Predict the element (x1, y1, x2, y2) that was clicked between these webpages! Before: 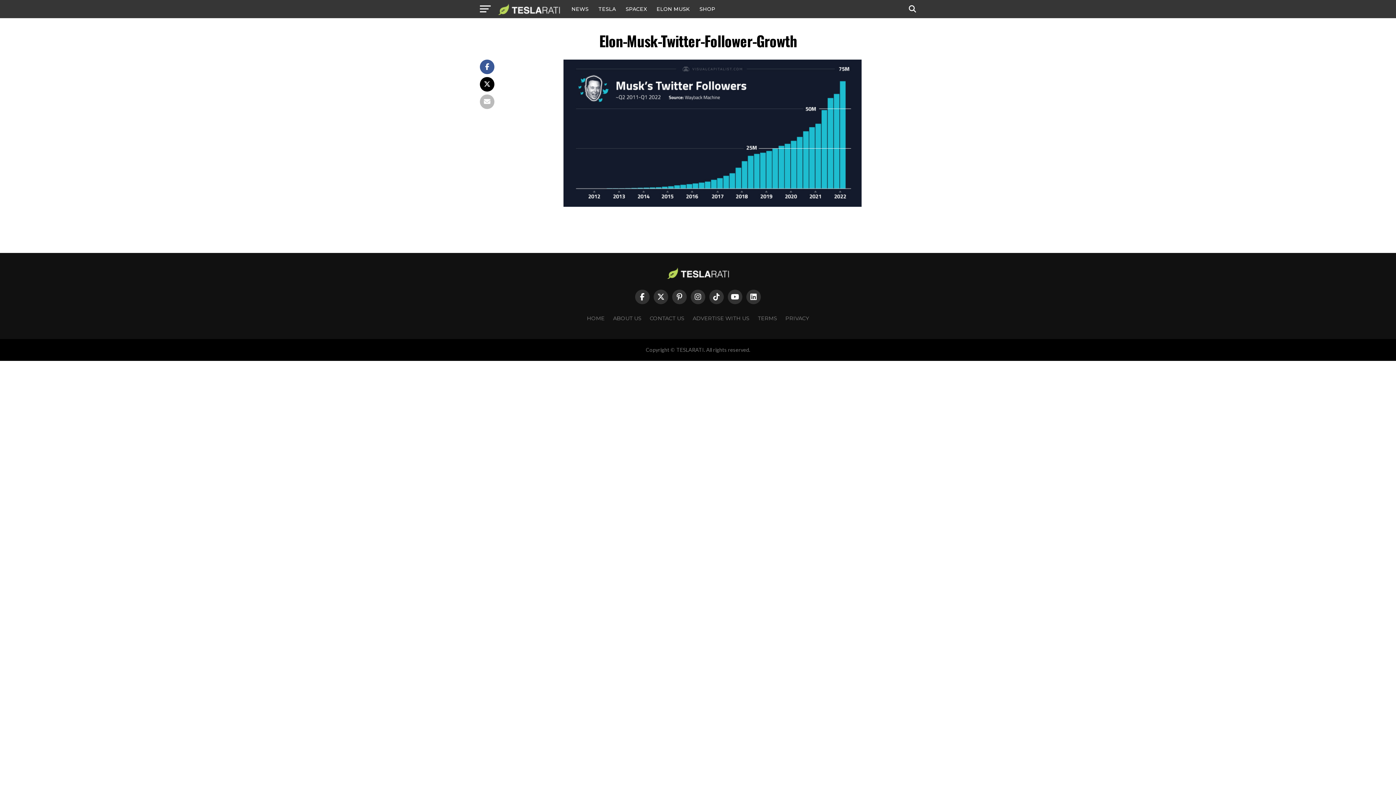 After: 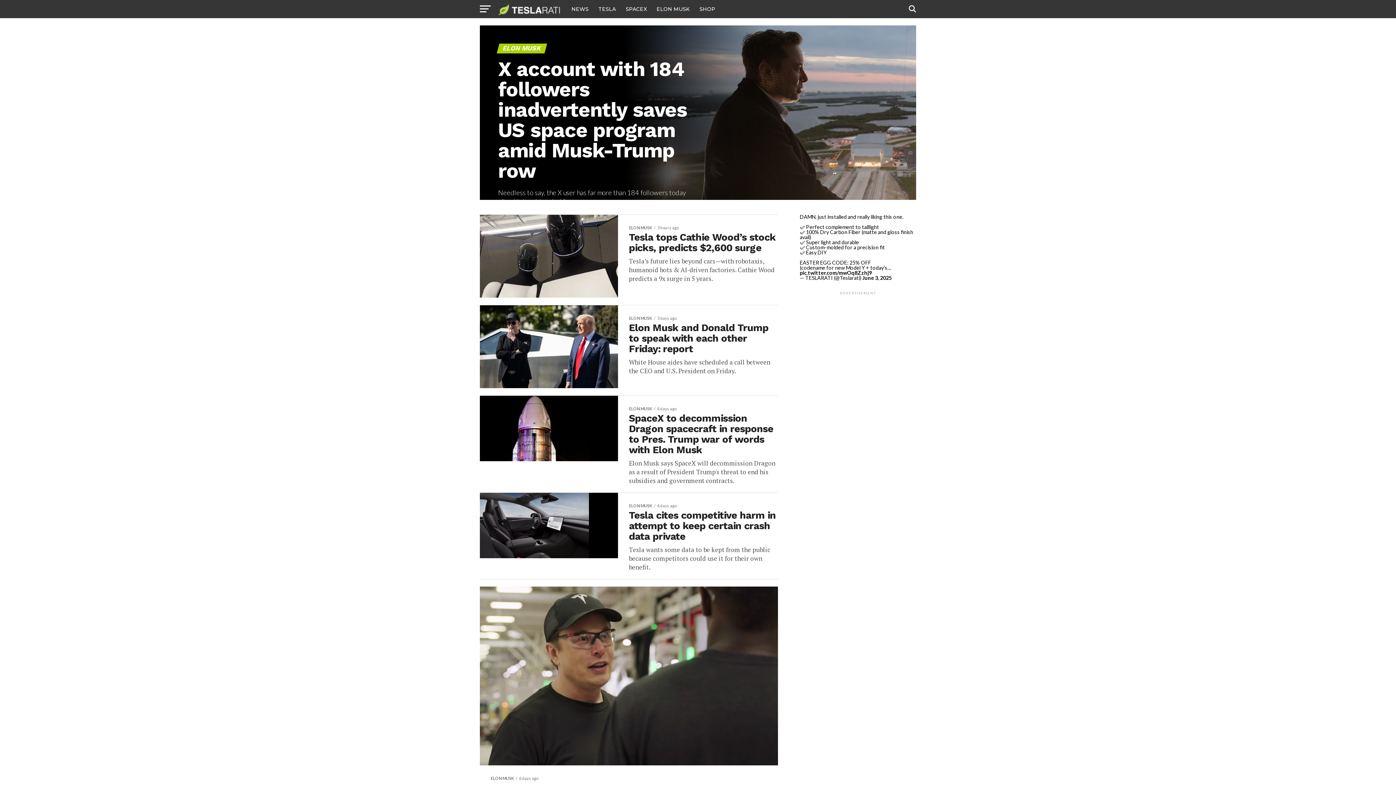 Action: label: ELON MUSK bbox: (652, 0, 694, 18)